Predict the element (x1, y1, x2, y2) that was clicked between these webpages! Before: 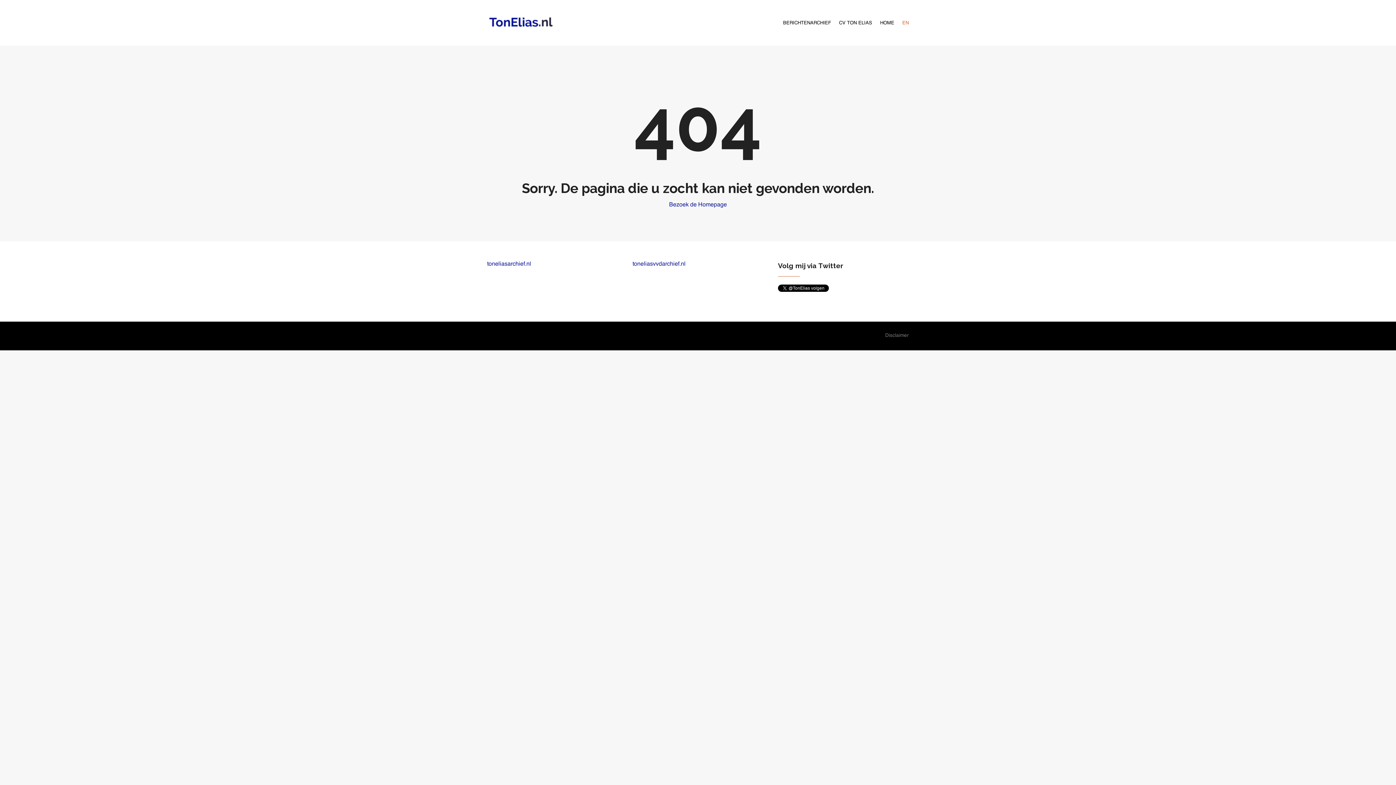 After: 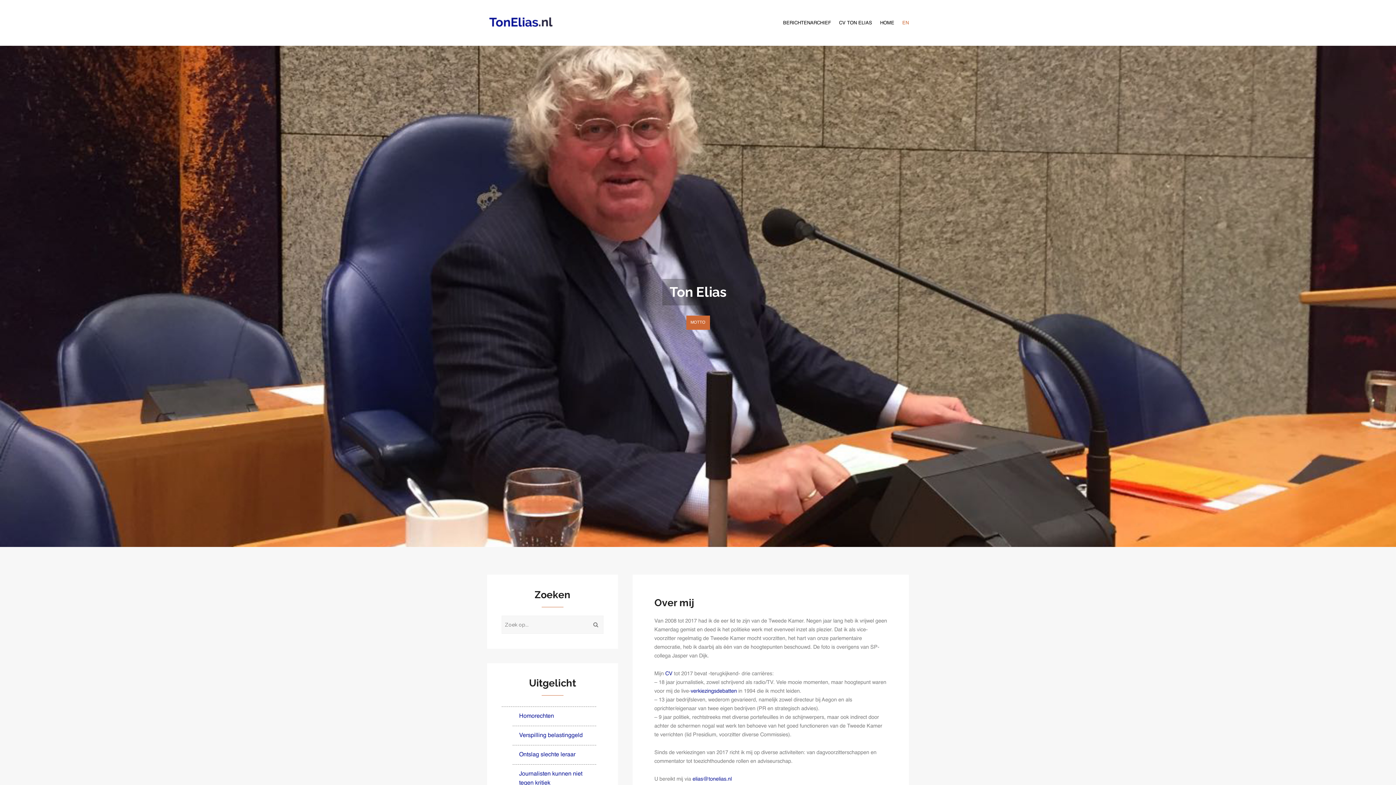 Action: bbox: (487, 14, 556, 29)